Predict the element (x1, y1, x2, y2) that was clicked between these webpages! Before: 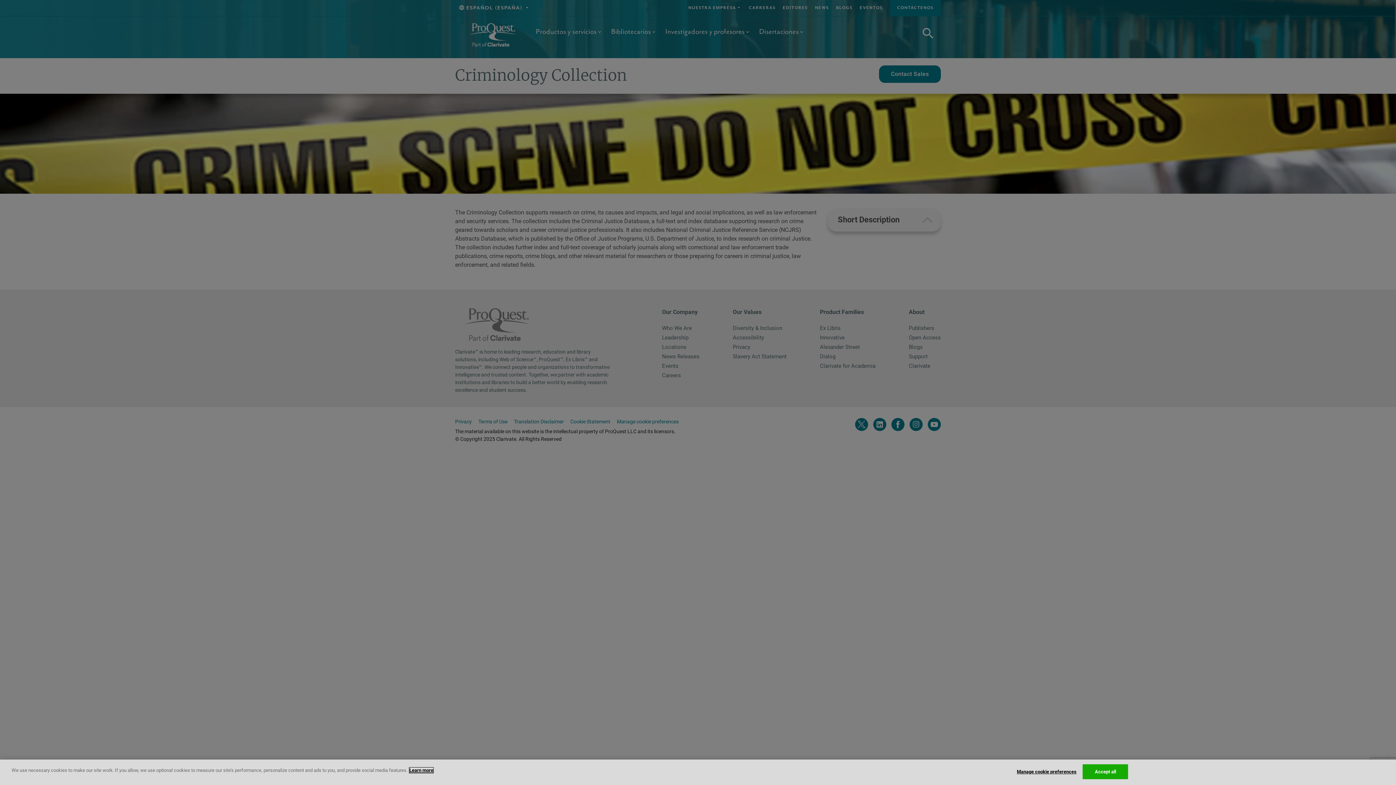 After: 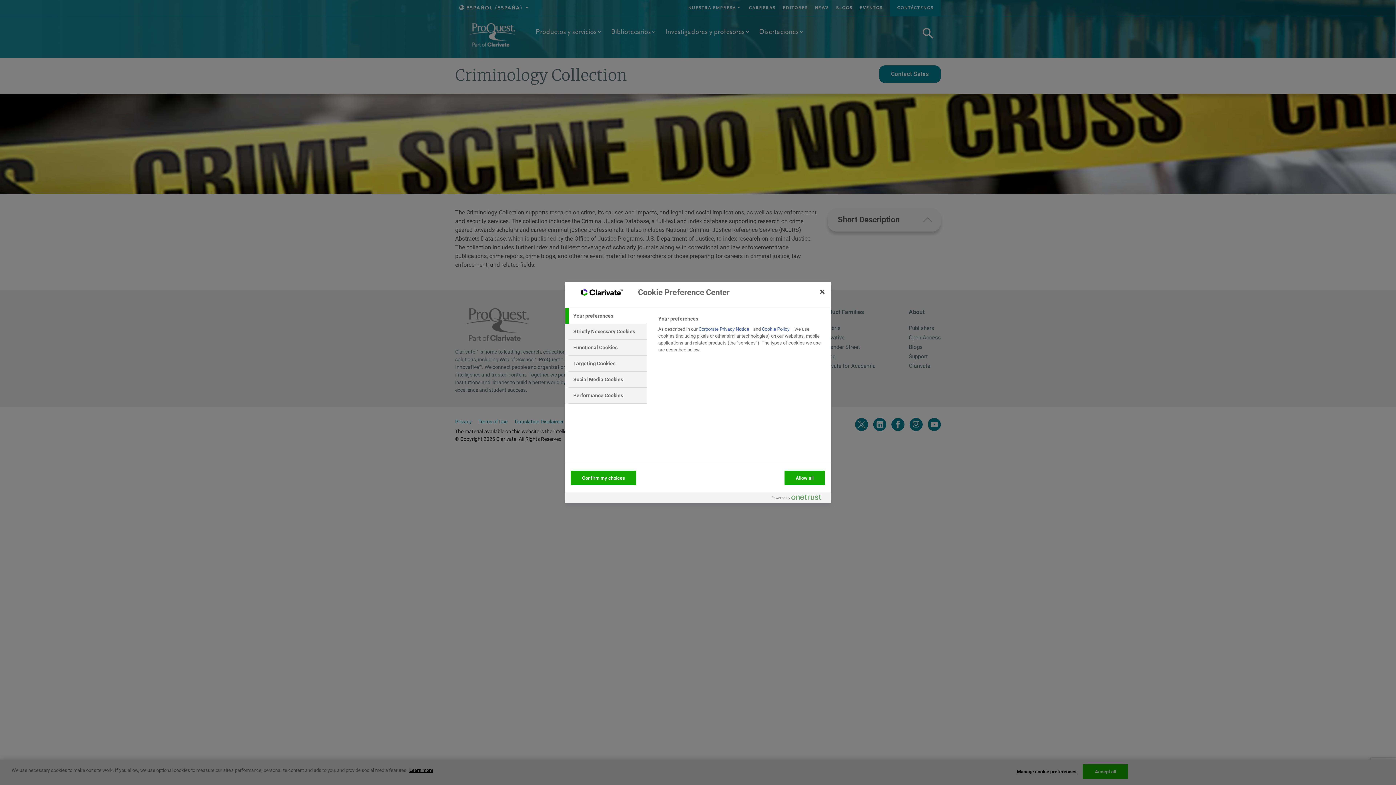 Action: bbox: (1017, 765, 1076, 779) label: Manage cookie preferences